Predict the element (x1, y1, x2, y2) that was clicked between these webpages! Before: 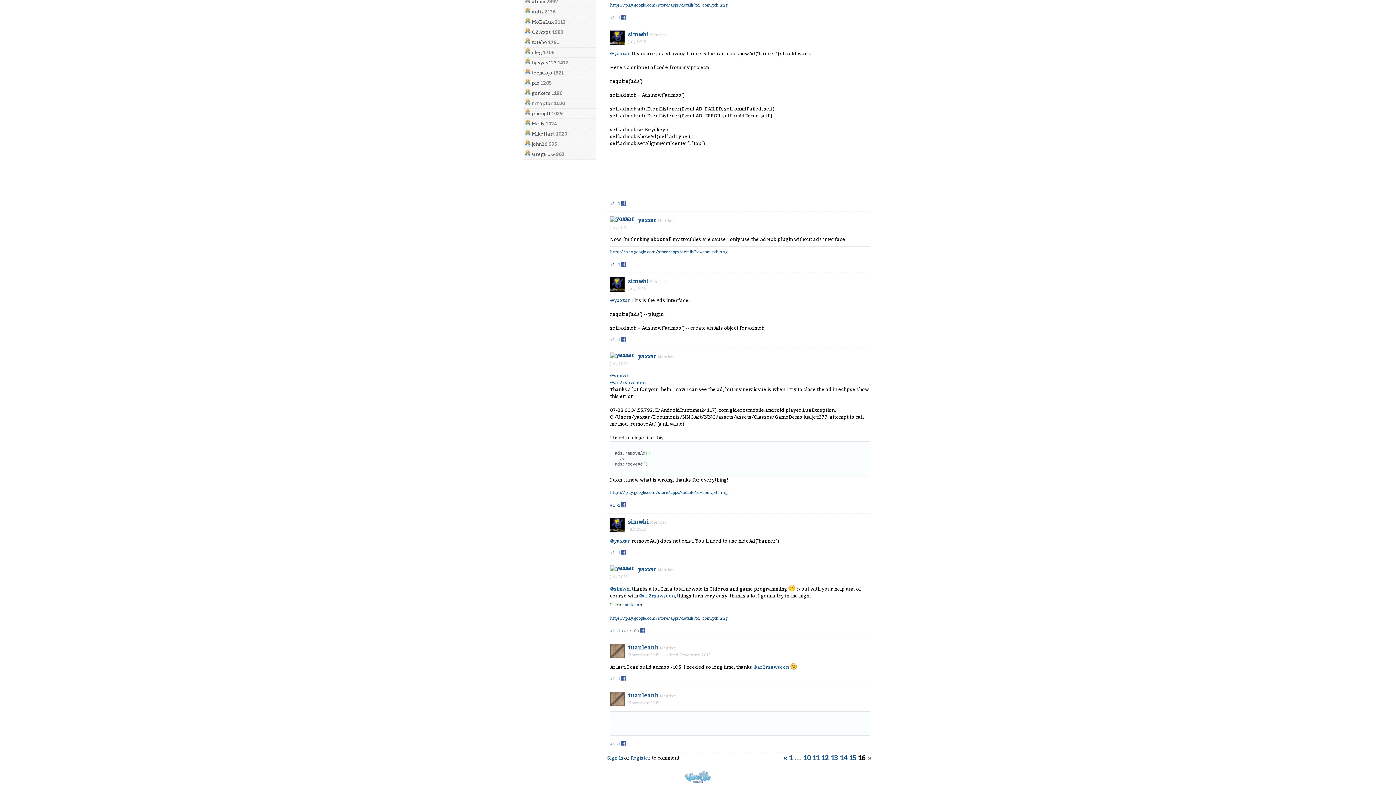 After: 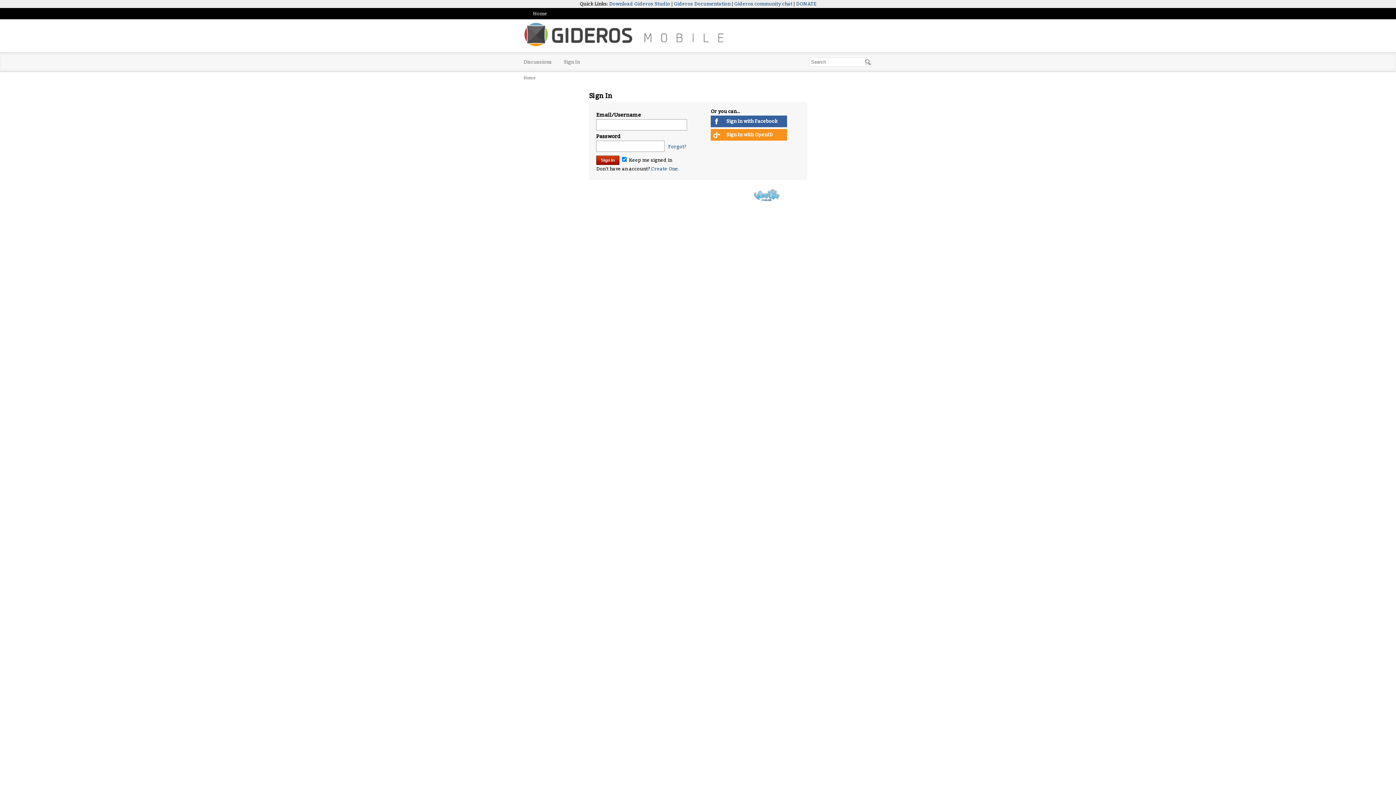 Action: bbox: (610, 644, 624, 658)